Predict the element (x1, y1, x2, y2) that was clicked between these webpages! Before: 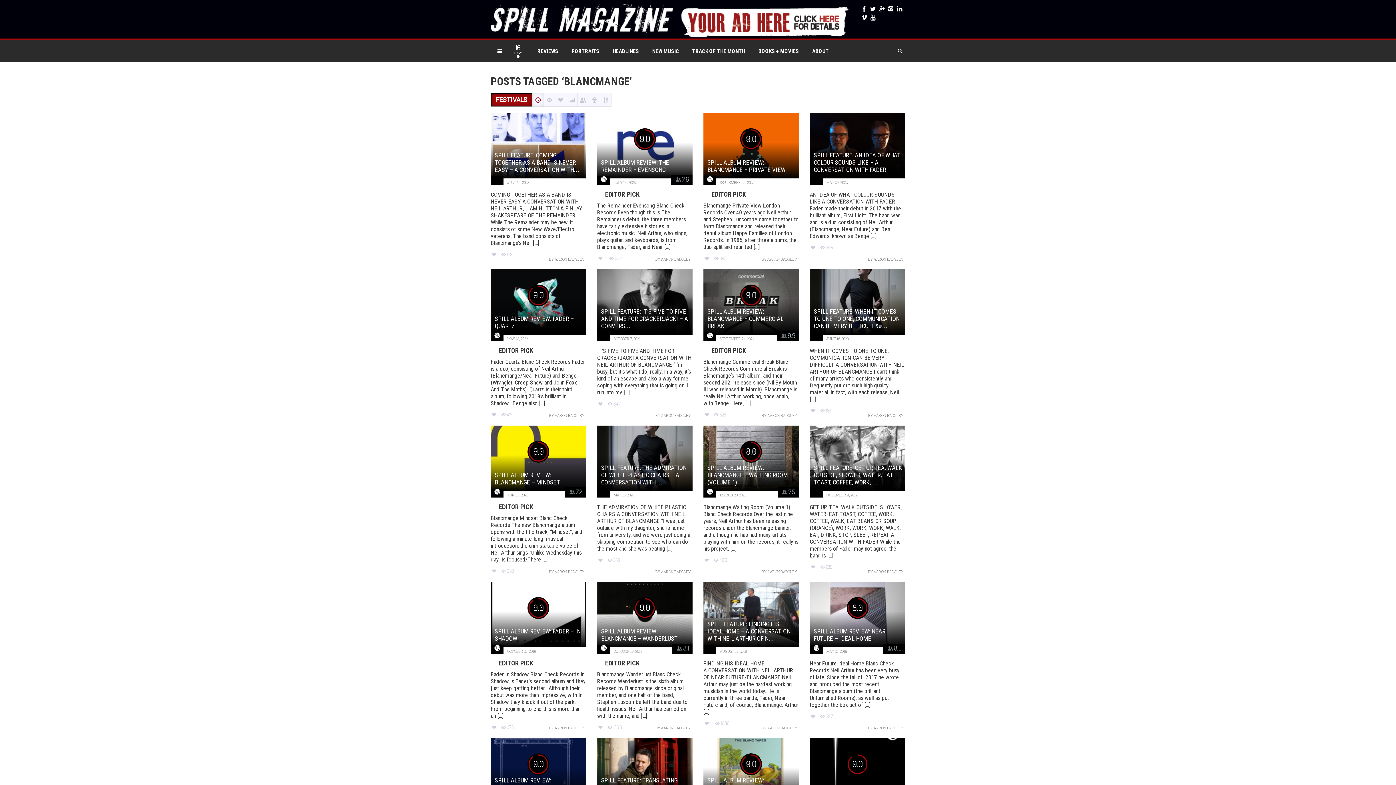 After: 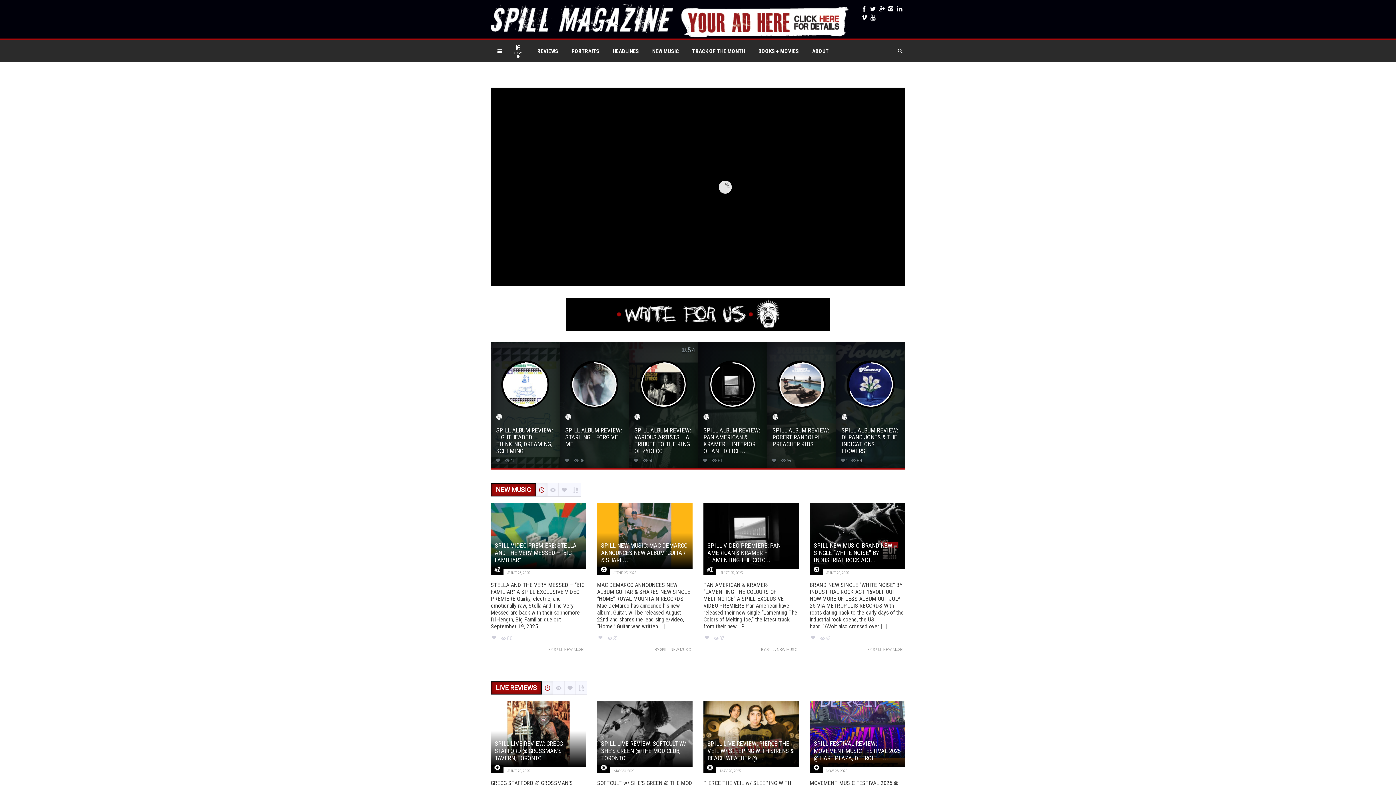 Action: bbox: (490, 3, 673, 33)